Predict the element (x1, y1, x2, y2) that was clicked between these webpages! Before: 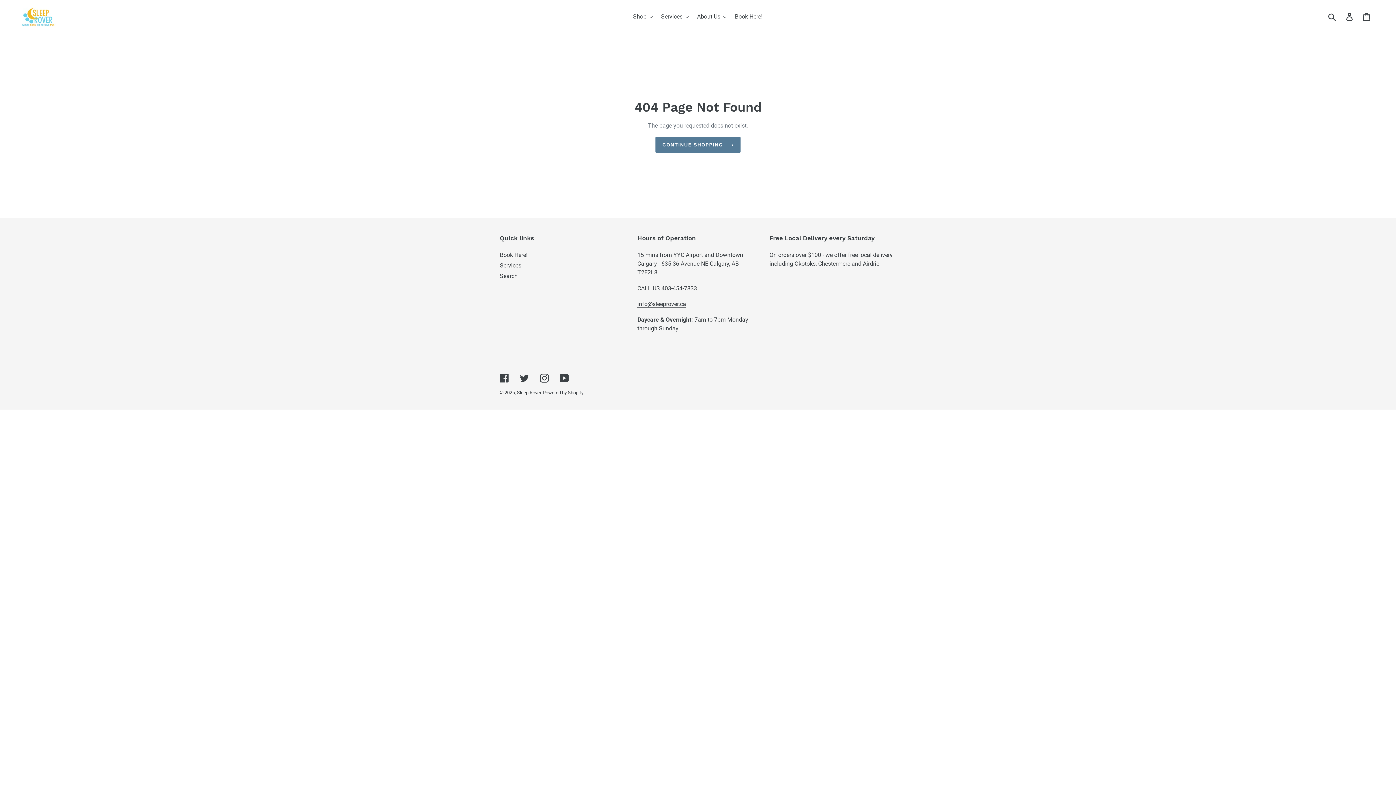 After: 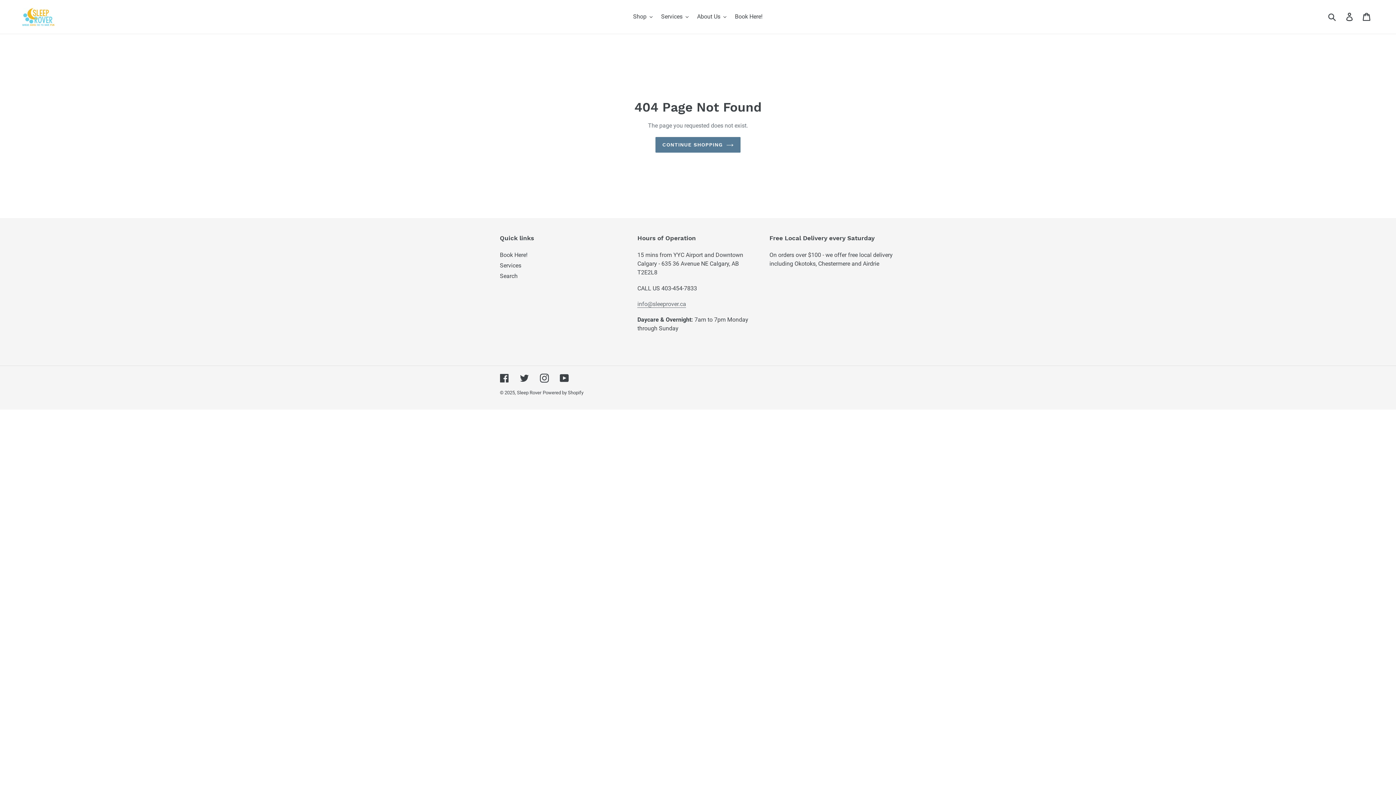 Action: label: info@sleeprover.ca bbox: (637, 300, 686, 308)